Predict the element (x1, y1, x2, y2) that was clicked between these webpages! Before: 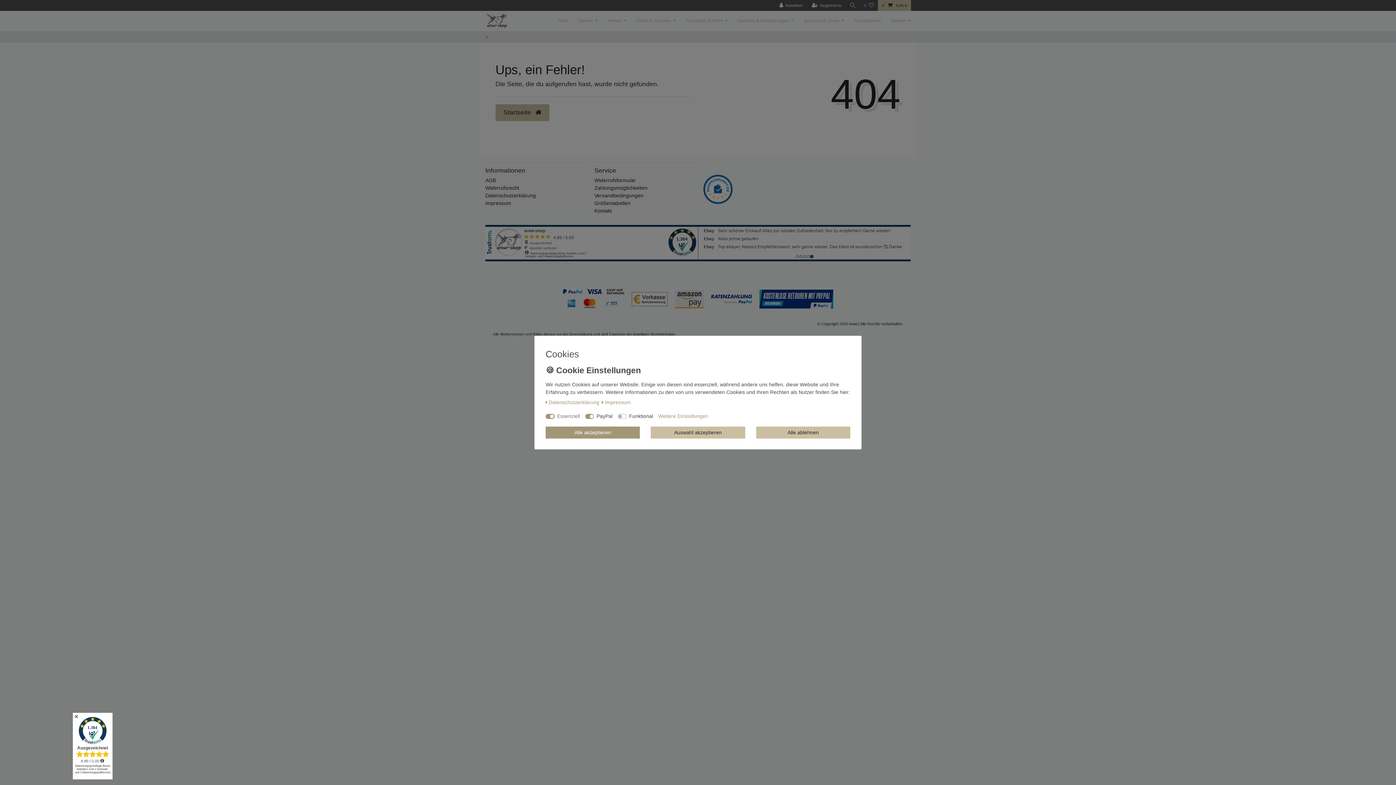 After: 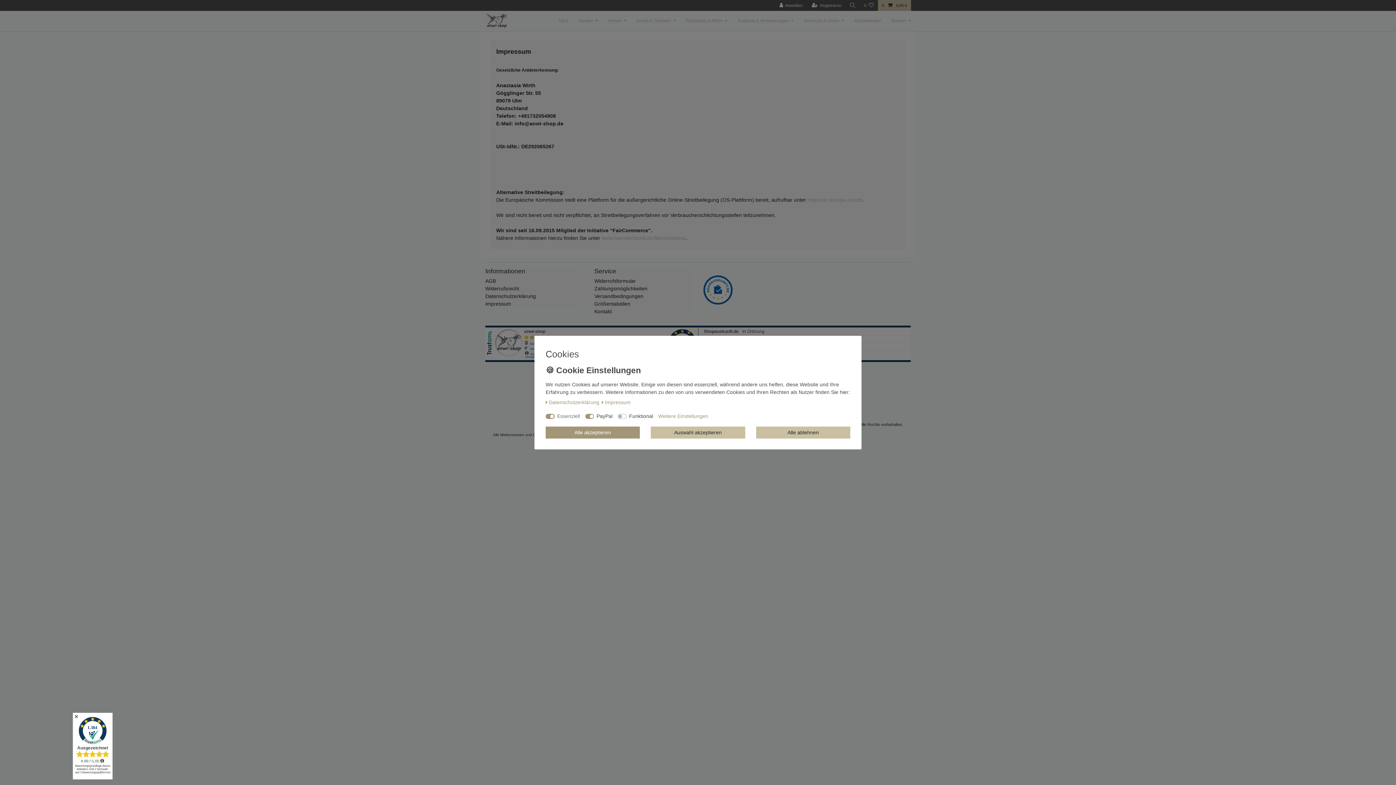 Action: label: Impressum bbox: (602, 398, 630, 406)